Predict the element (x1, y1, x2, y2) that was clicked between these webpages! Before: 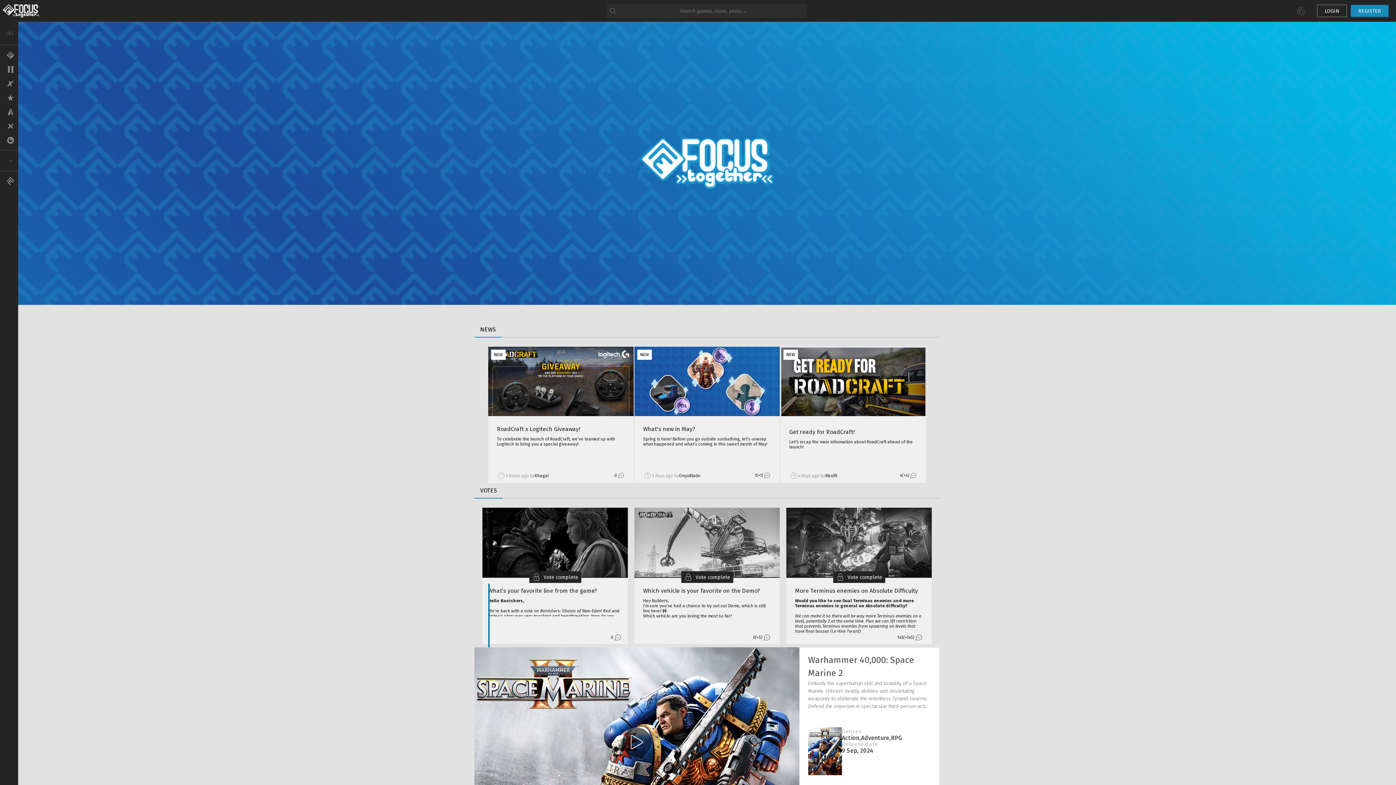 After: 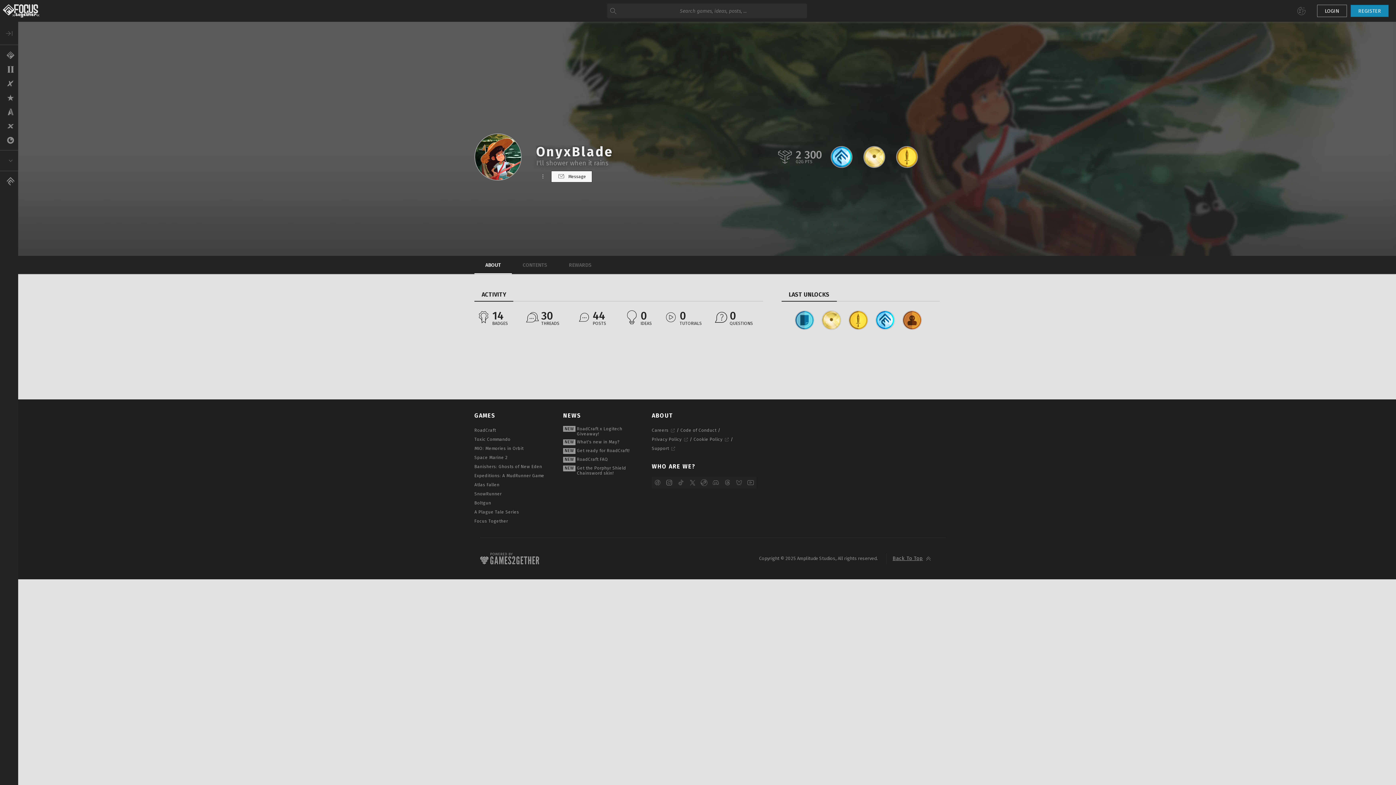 Action: label: OnyxBlade bbox: (679, 472, 700, 479)